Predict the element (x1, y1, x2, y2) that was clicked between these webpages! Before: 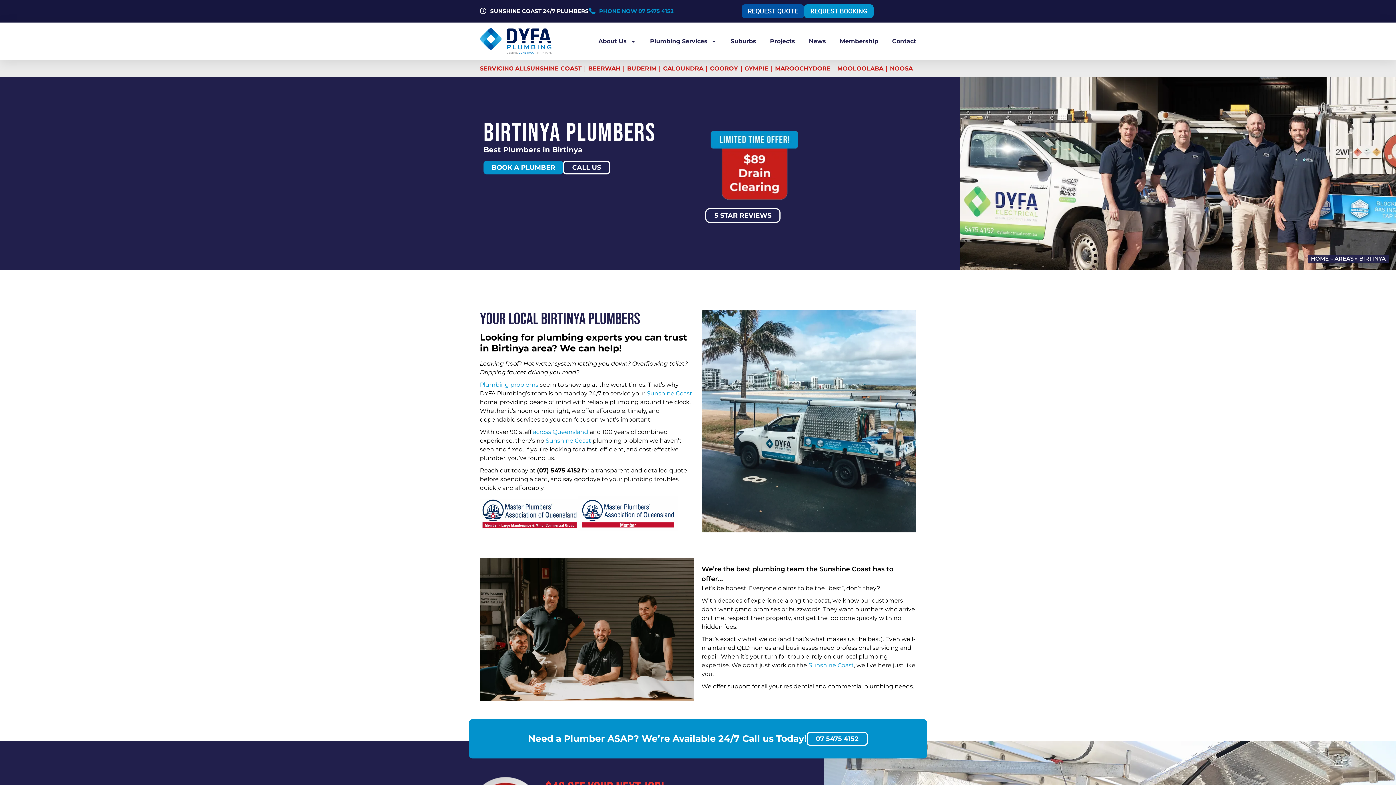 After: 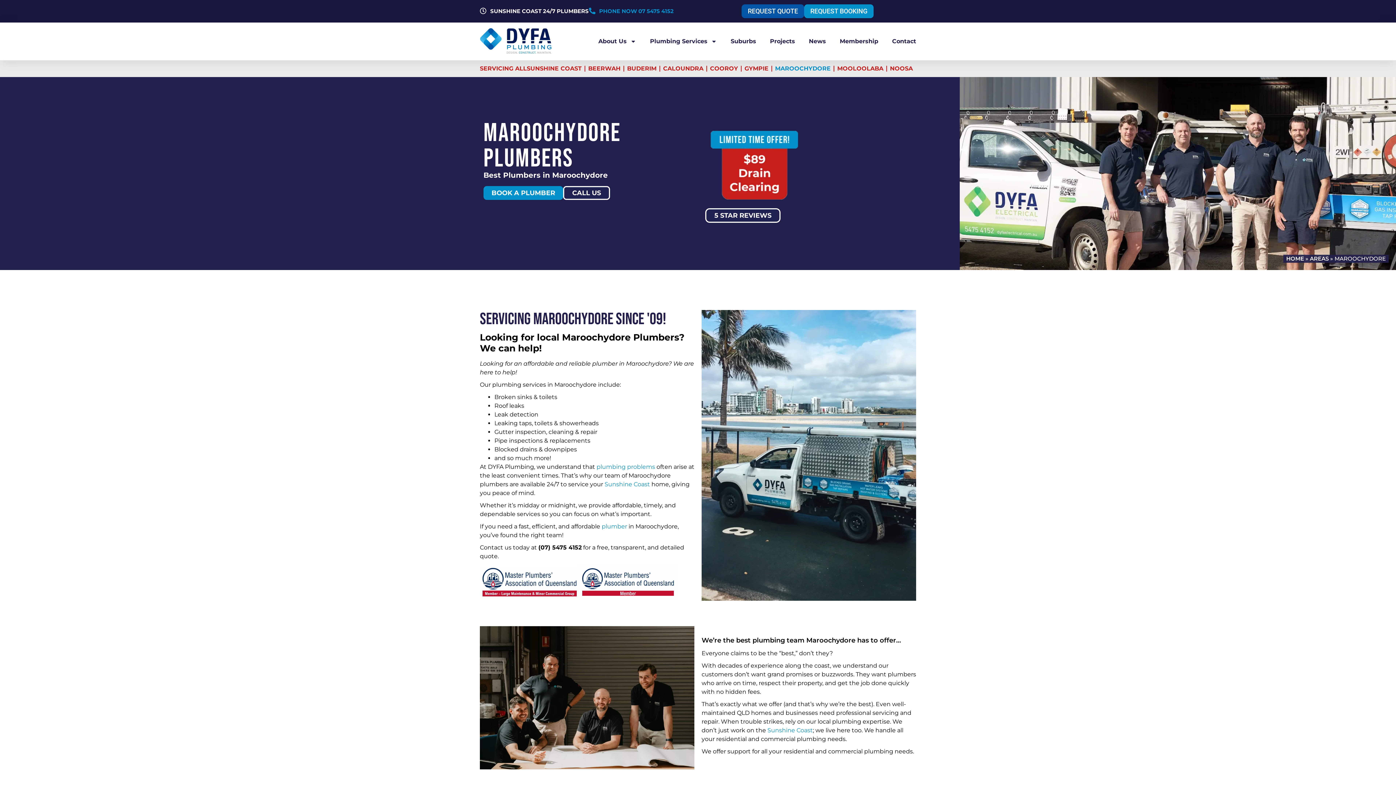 Action: label: MAROOCHYDORE bbox: (775, 60, 830, 77)